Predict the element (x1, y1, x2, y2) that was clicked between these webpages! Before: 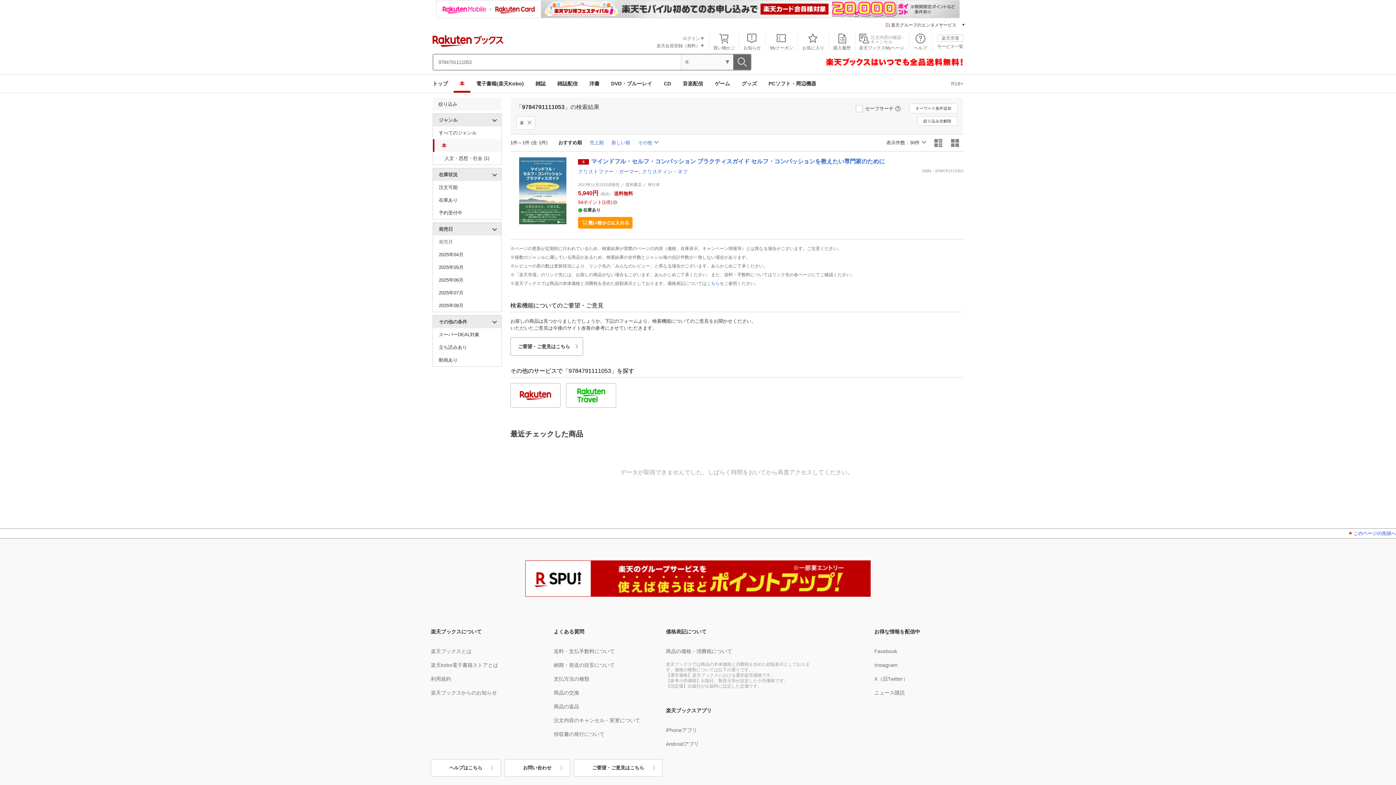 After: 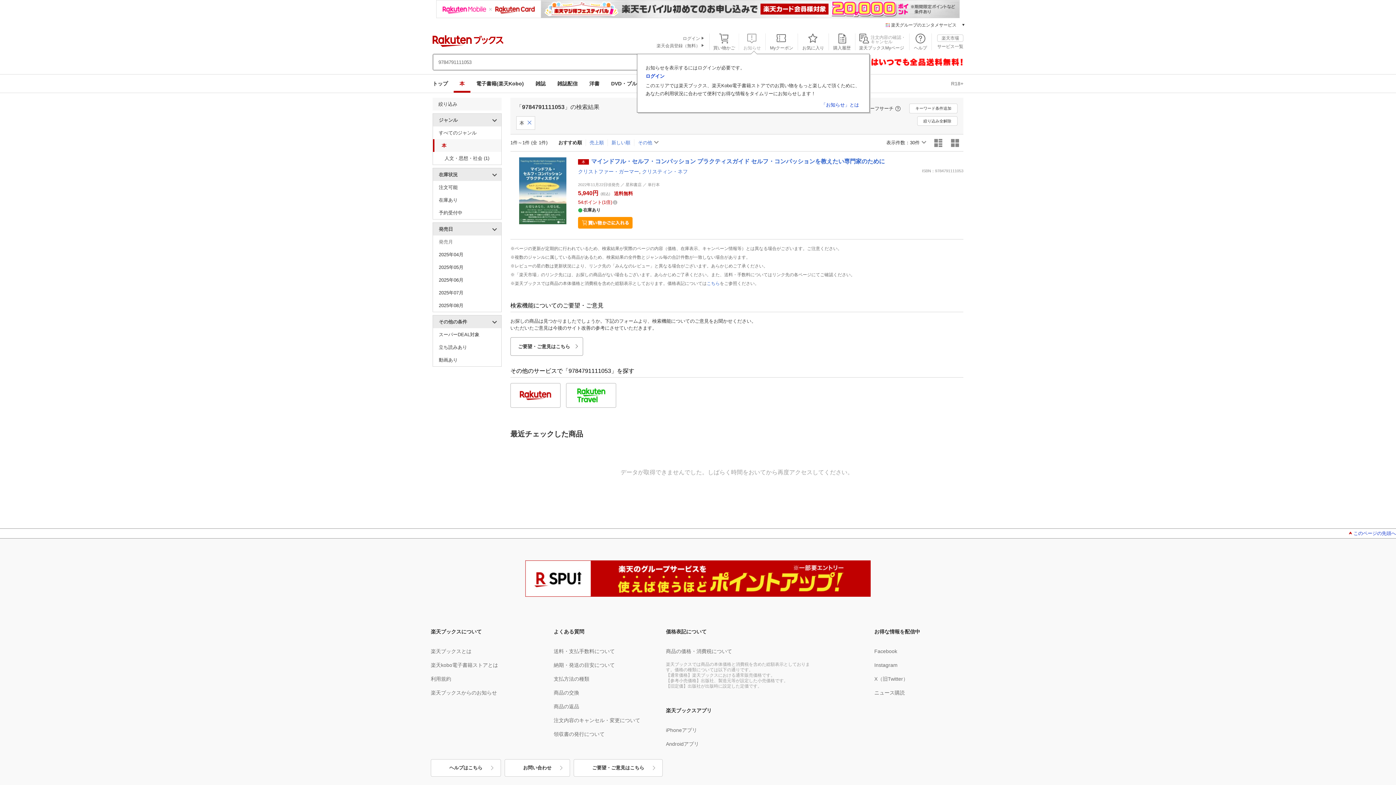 Action: bbox: (740, 34, 764, 50) label: お知らせ